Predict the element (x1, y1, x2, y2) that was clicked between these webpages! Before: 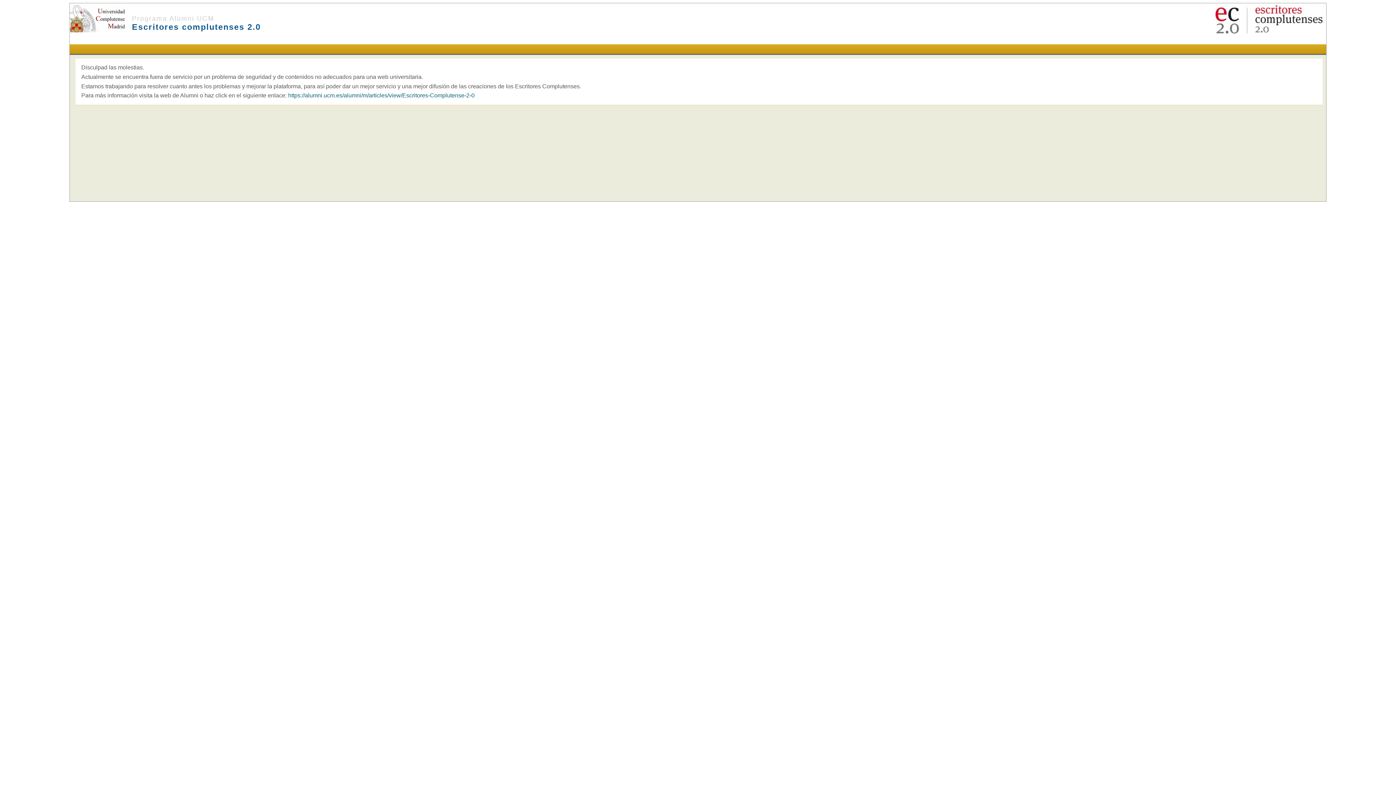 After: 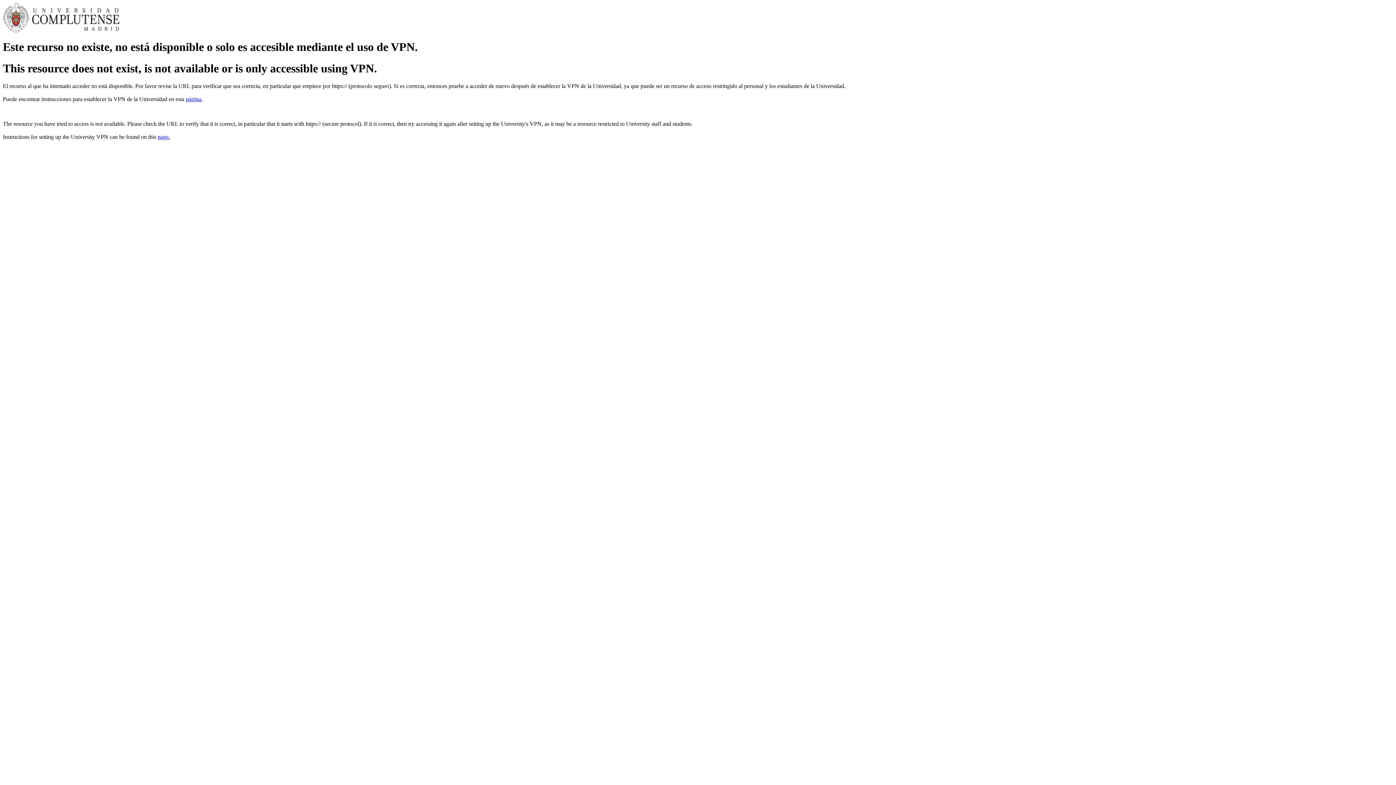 Action: bbox: (132, 14, 214, 22) label: Programa Alumni UCM